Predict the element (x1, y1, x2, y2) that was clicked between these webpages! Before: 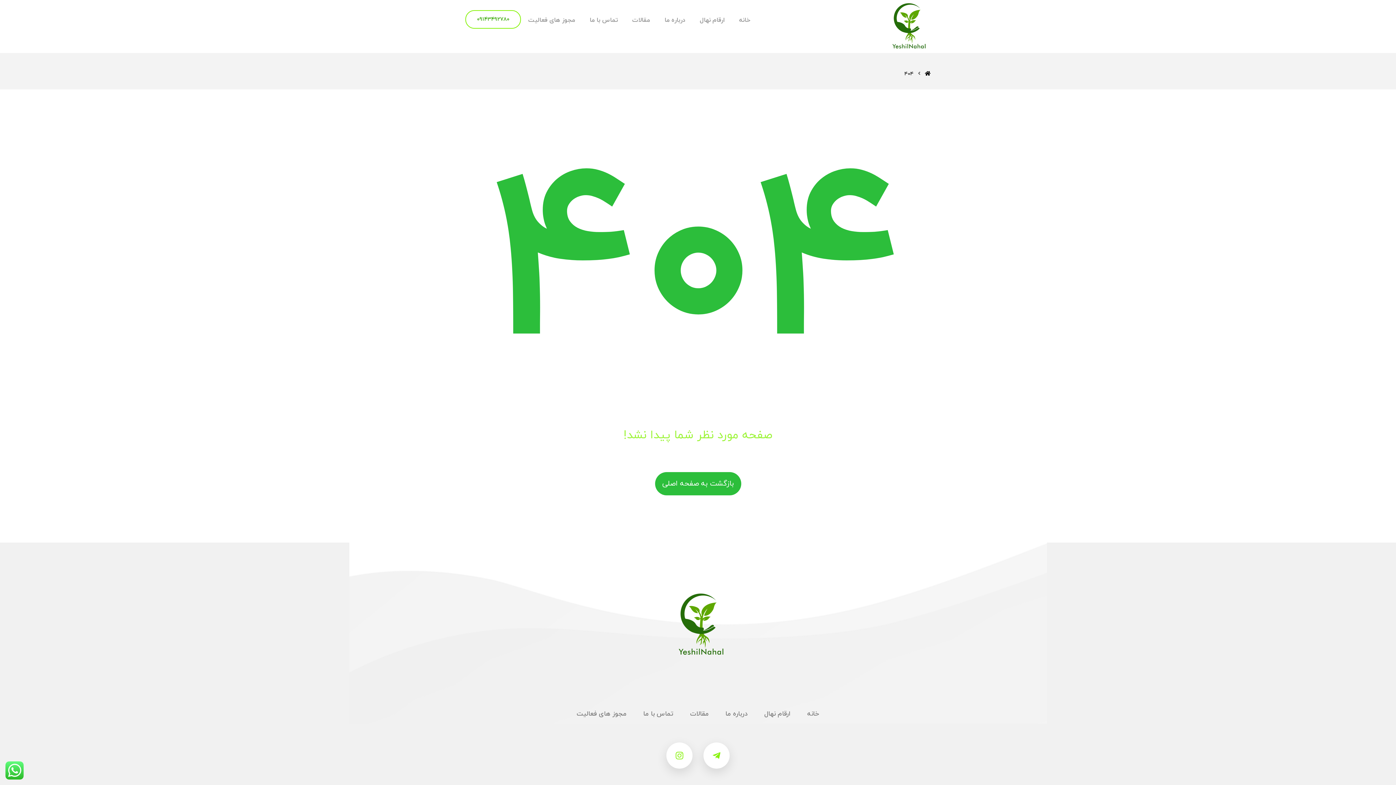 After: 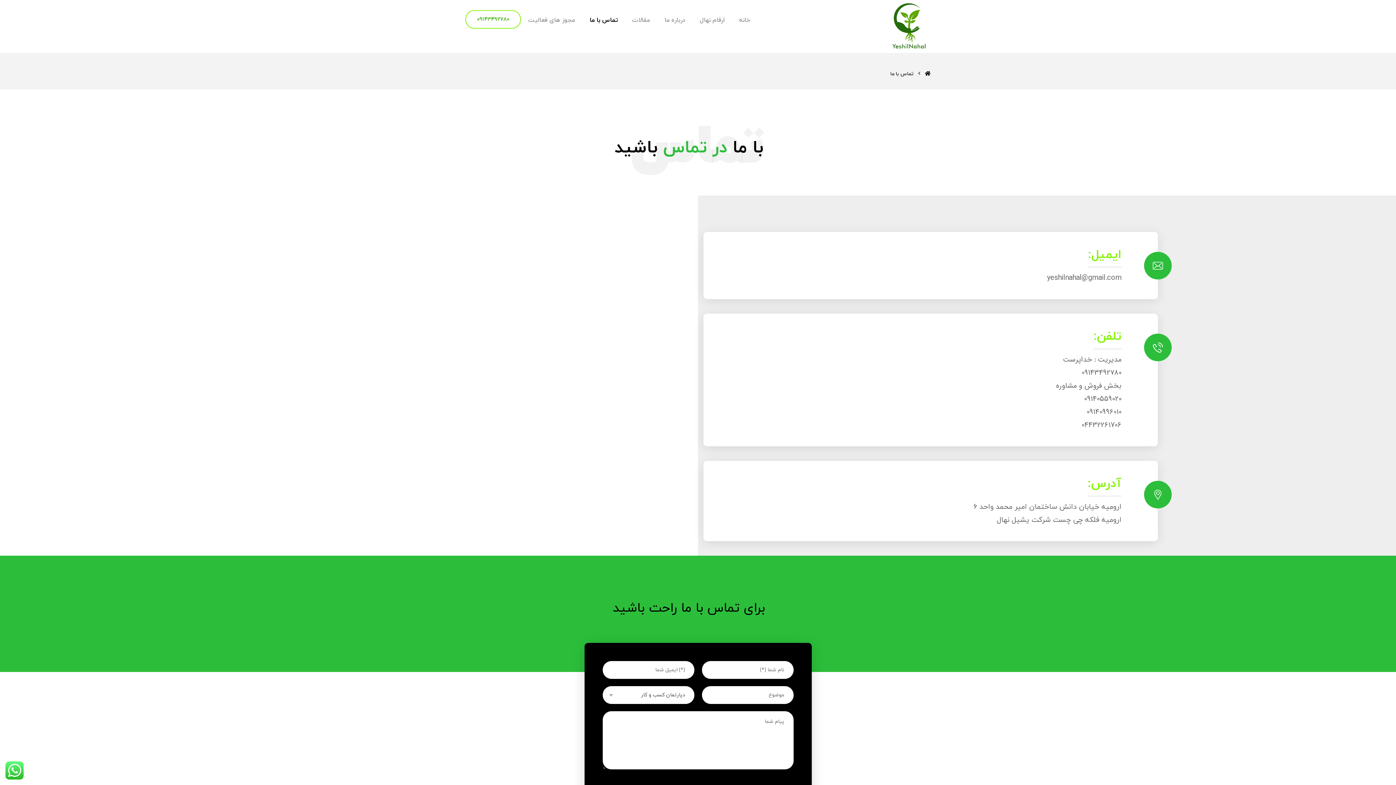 Action: label: تماس با ما bbox: (643, 707, 673, 723)